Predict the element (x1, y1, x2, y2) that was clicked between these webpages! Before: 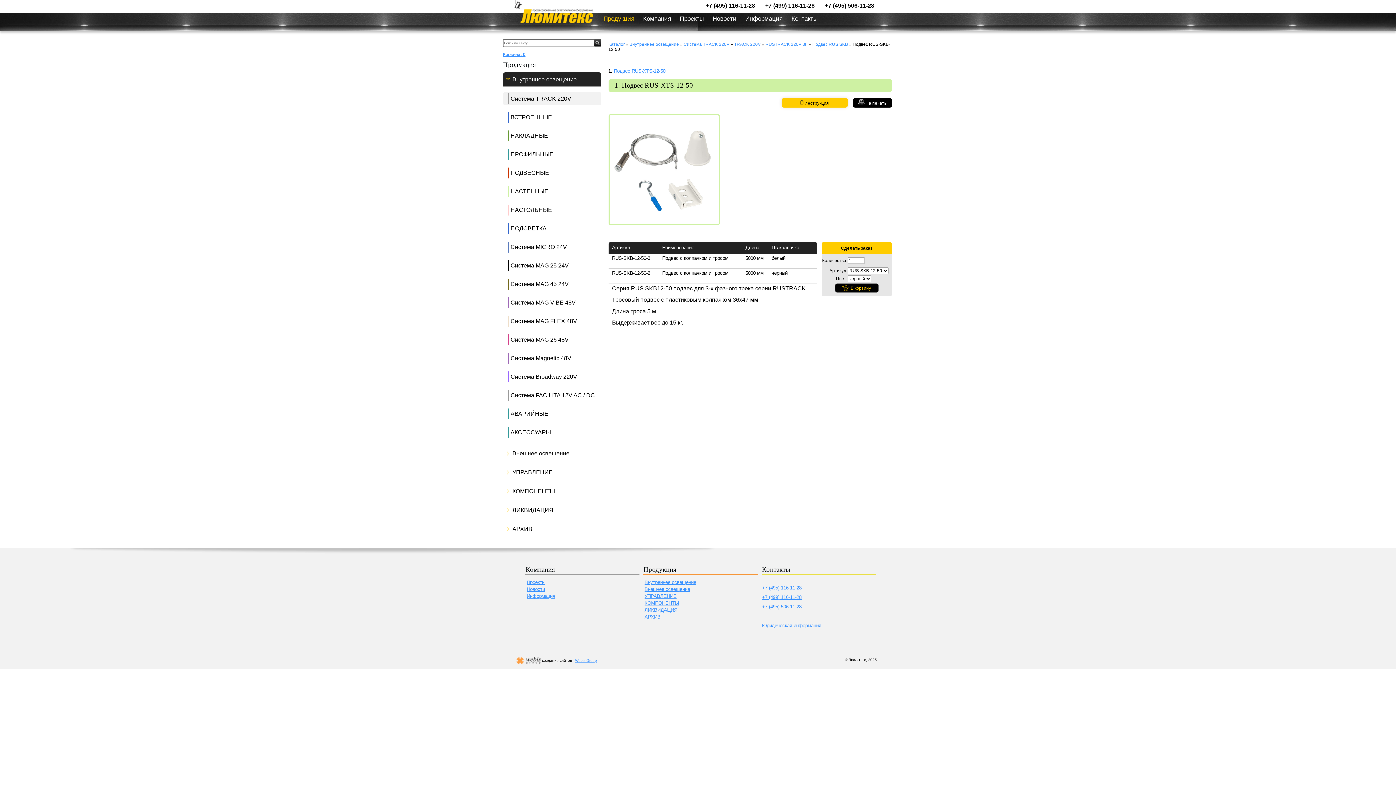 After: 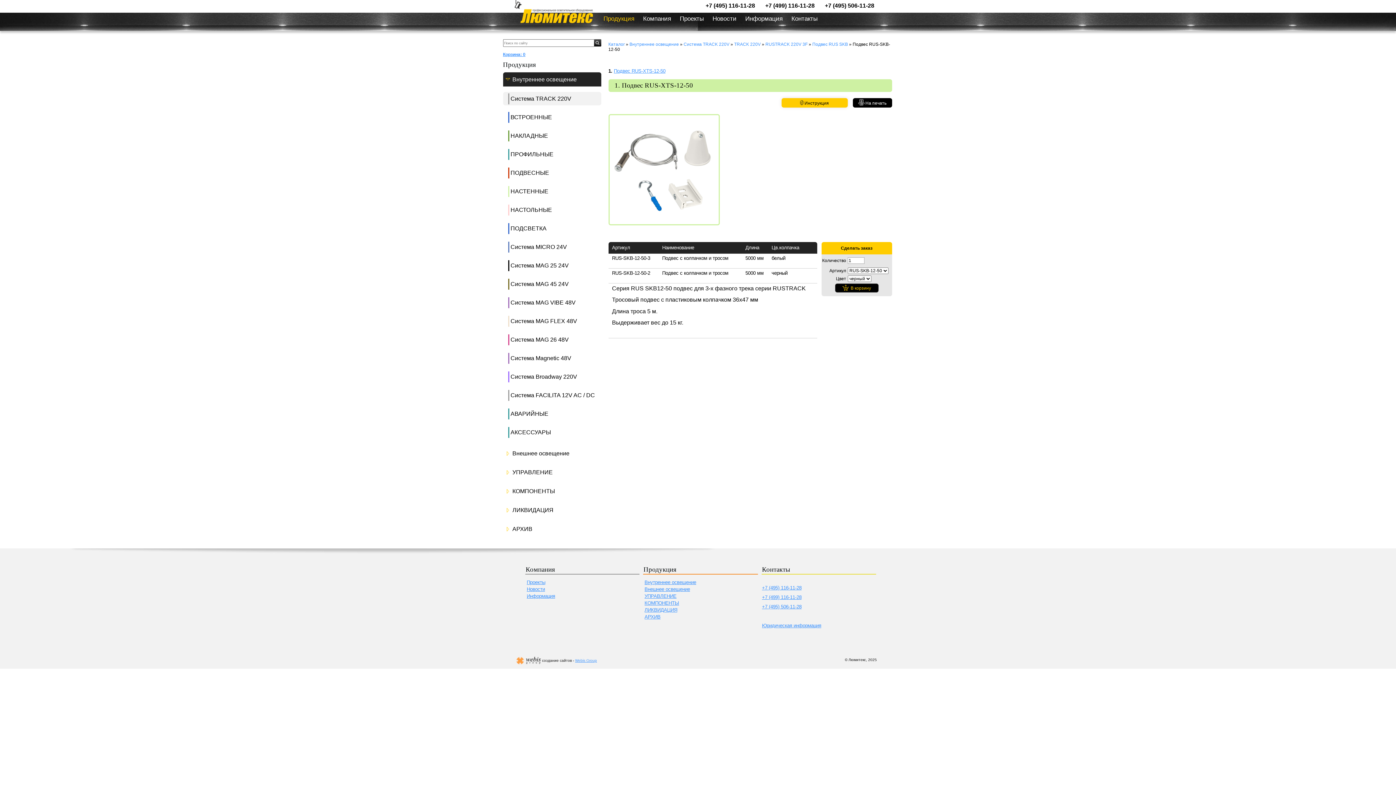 Action: label: +7 (495) 116-11-28 bbox: (705, 2, 755, 8)